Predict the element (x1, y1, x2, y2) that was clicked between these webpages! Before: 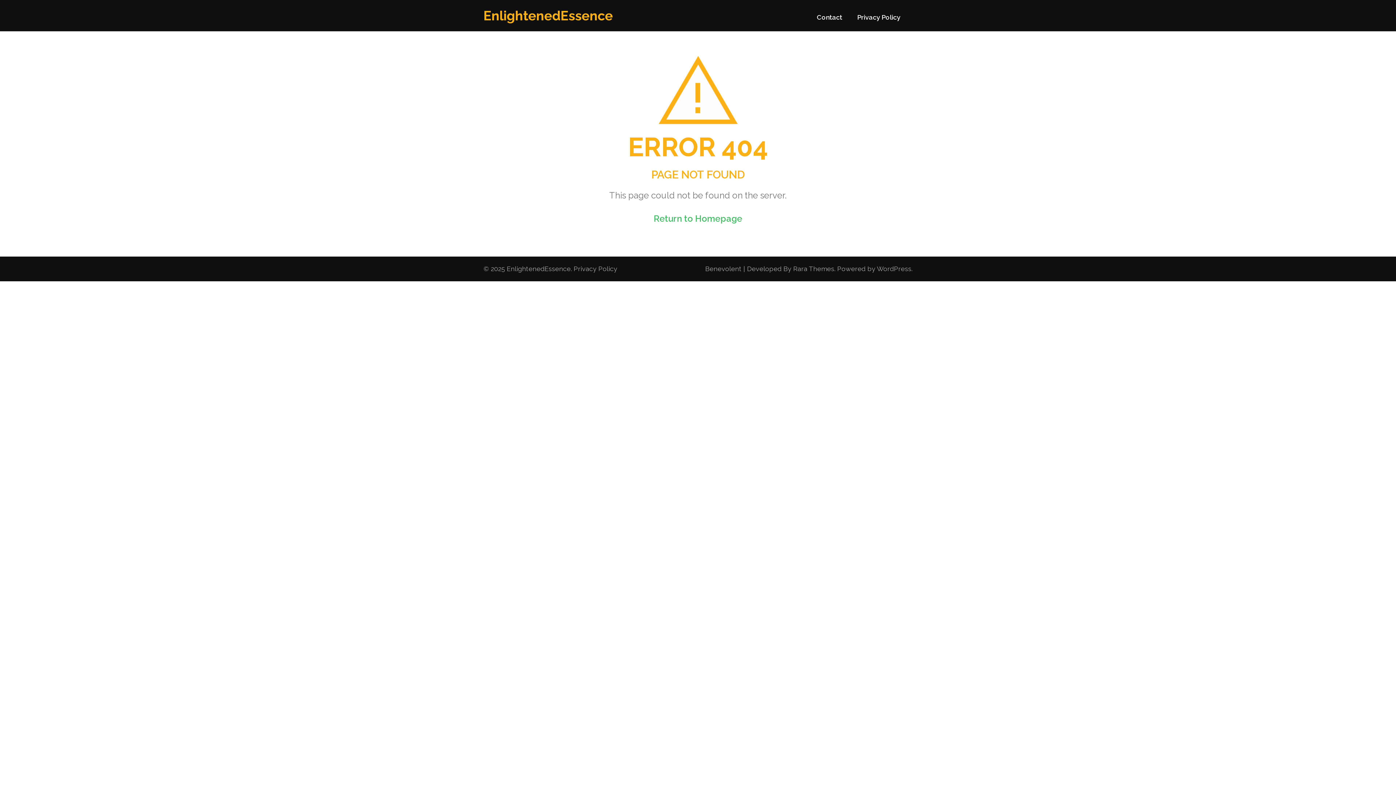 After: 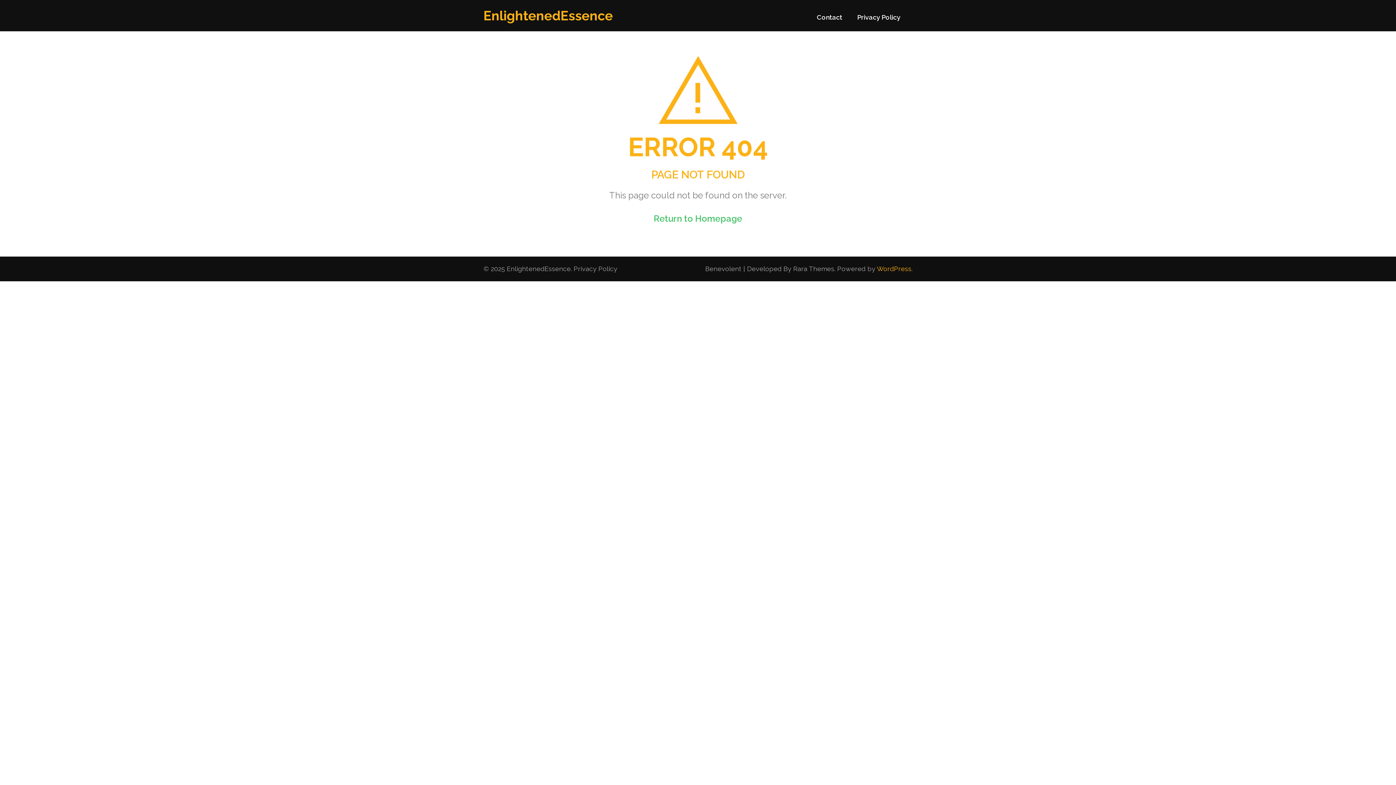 Action: label: WordPress bbox: (877, 265, 911, 272)